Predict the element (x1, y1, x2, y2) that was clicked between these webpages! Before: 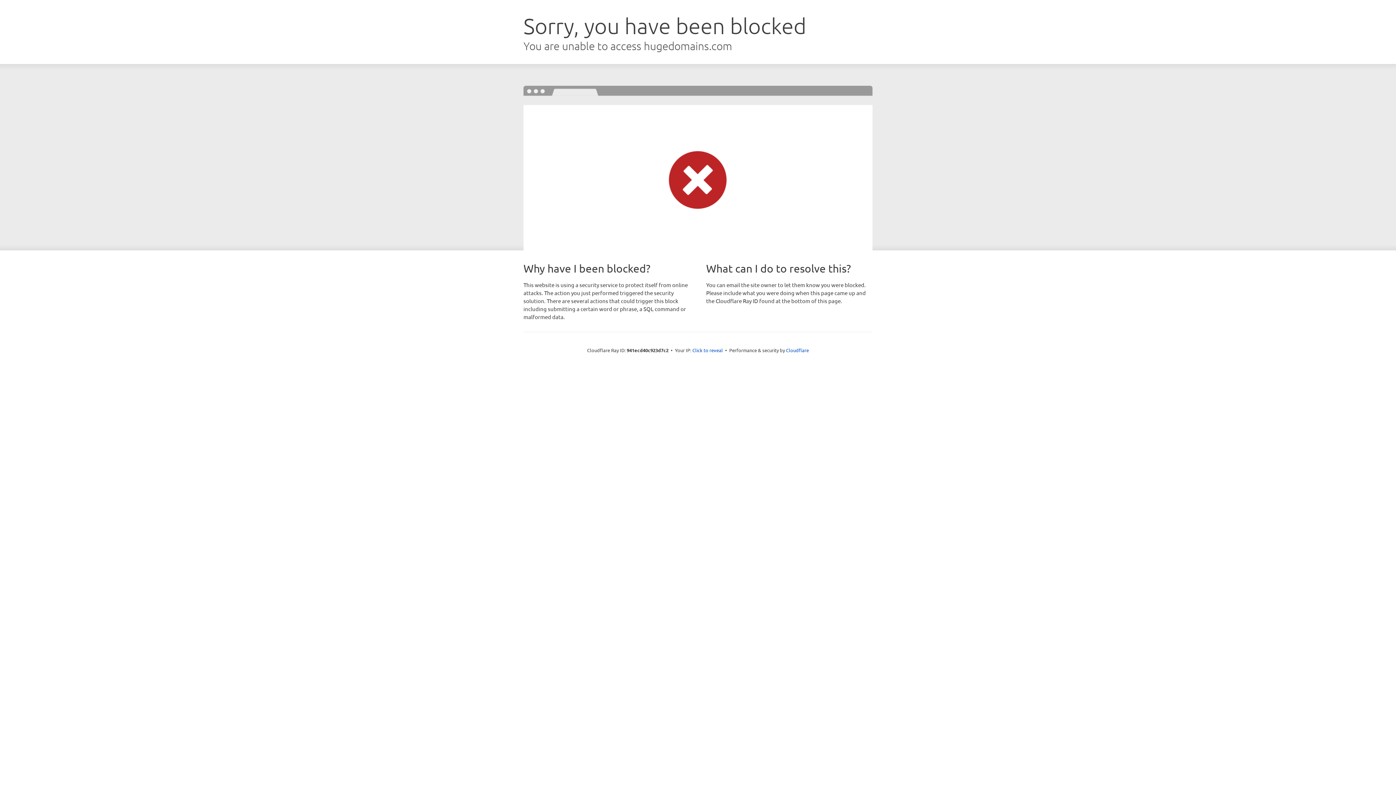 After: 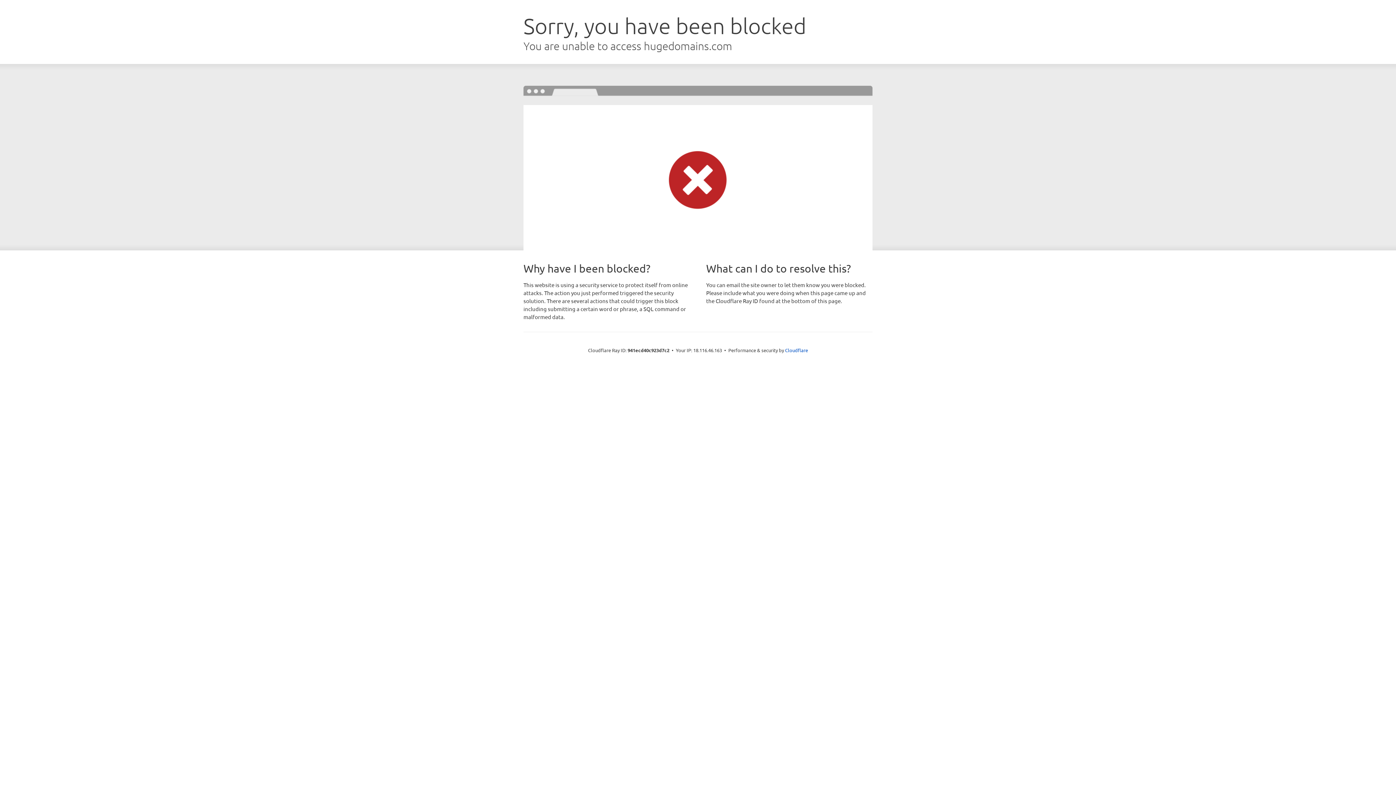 Action: label: Click to reveal bbox: (692, 346, 723, 353)